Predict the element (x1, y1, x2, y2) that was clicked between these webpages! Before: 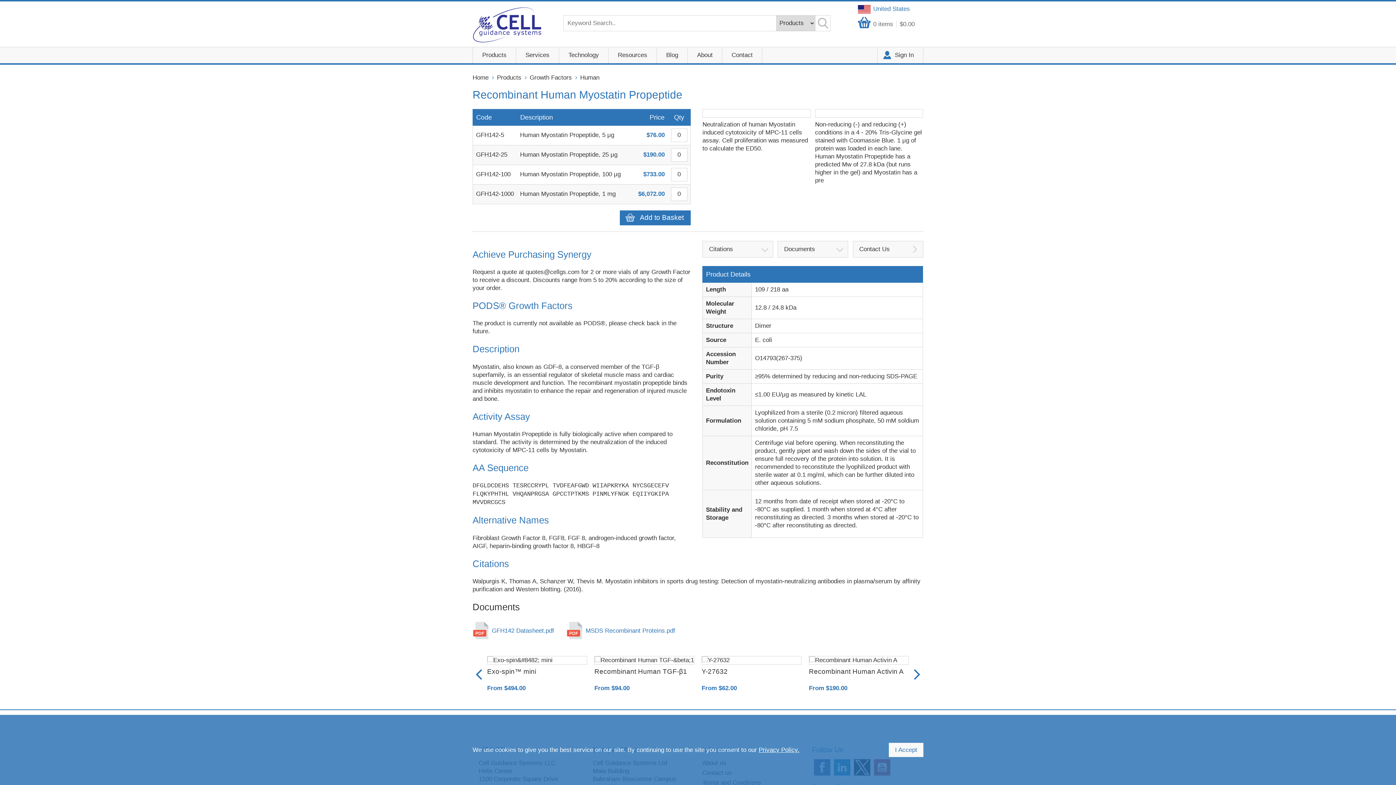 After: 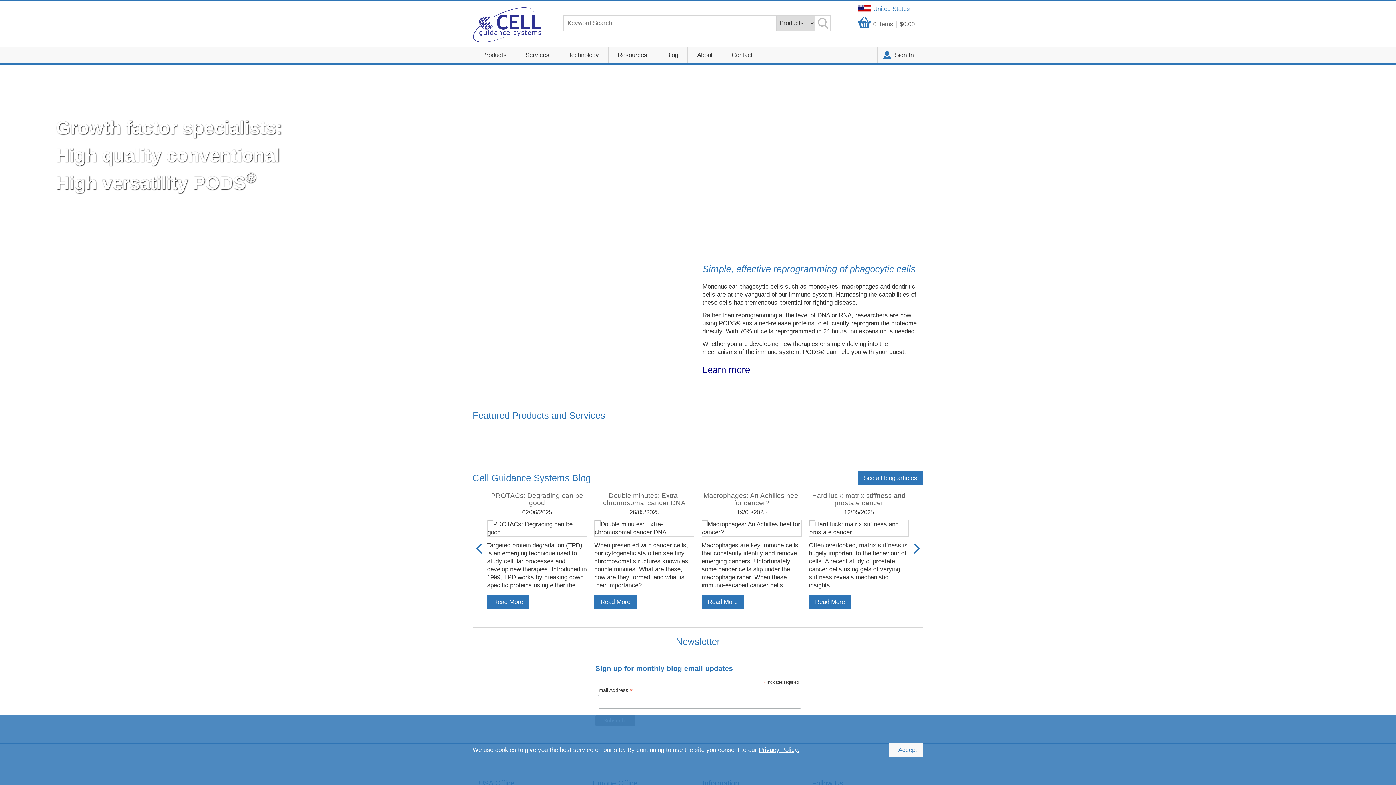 Action: bbox: (472, 74, 497, 81) label: Home